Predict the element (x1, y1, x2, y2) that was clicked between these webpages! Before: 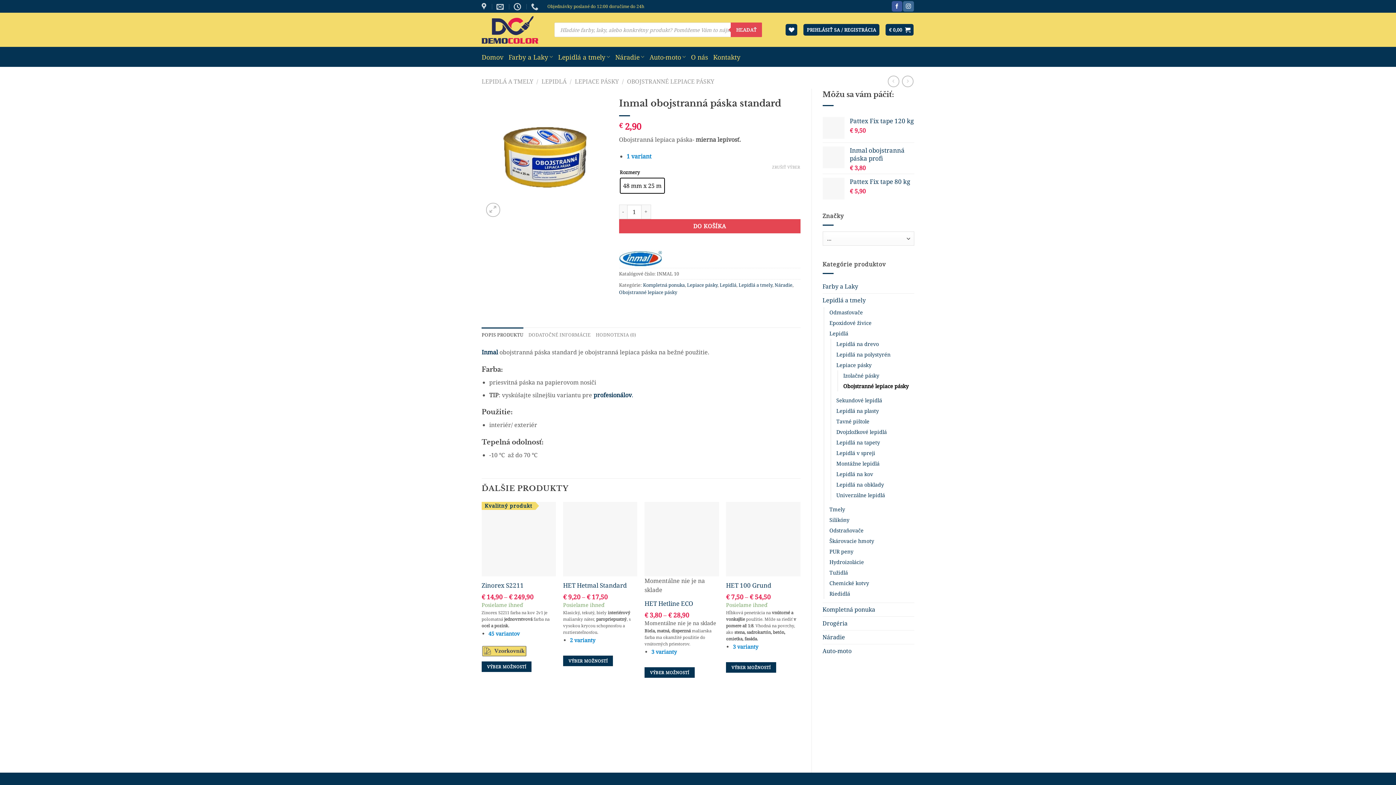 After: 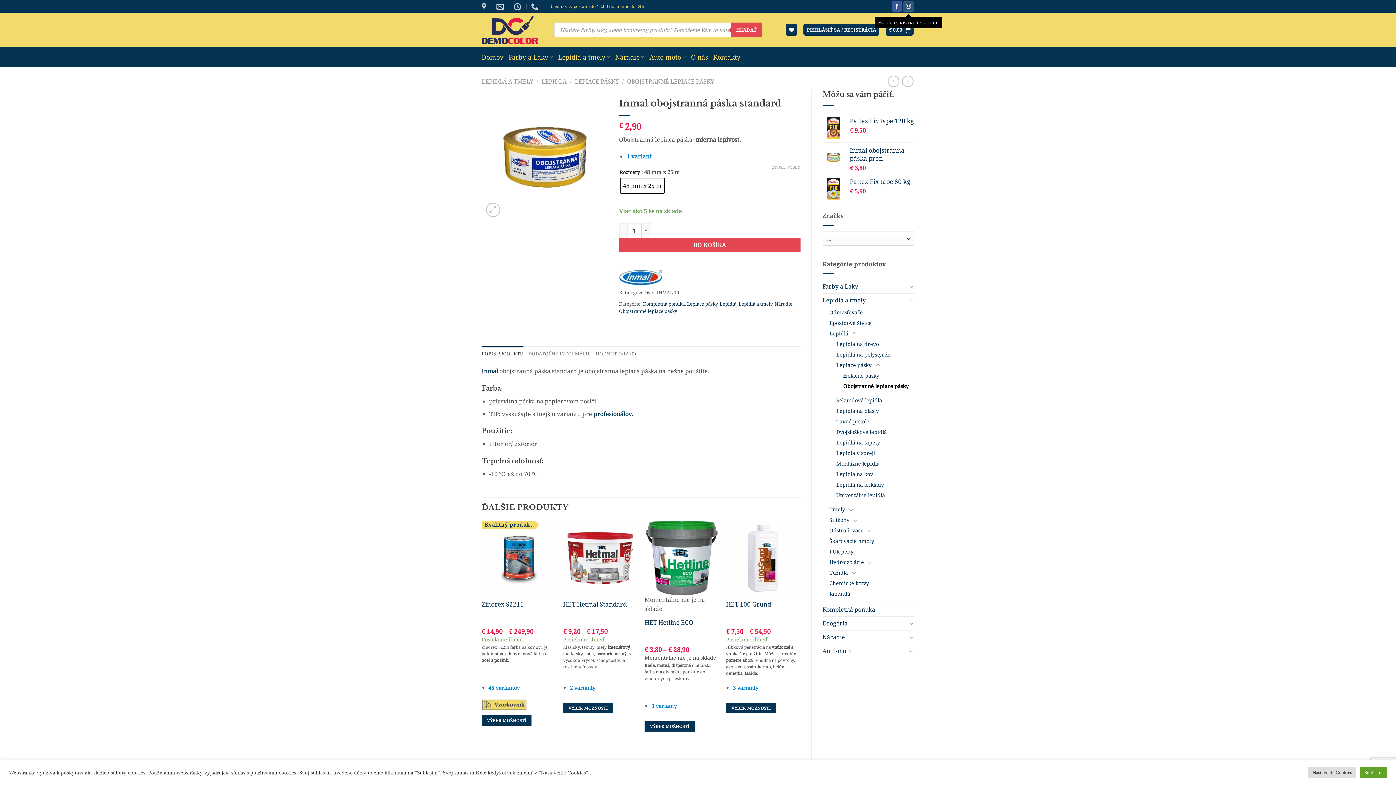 Action: label: Sledujte nás na Instagram bbox: (903, 1, 914, 11)